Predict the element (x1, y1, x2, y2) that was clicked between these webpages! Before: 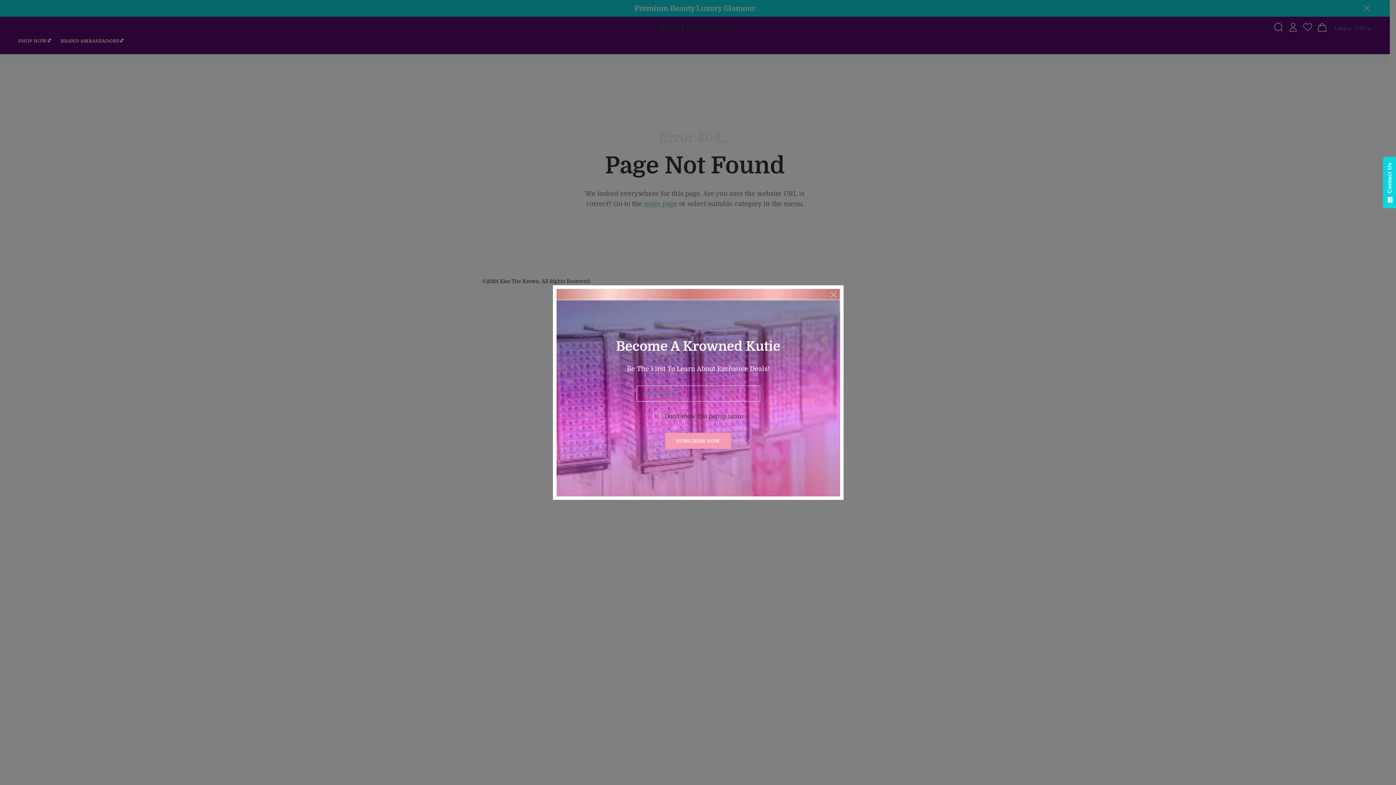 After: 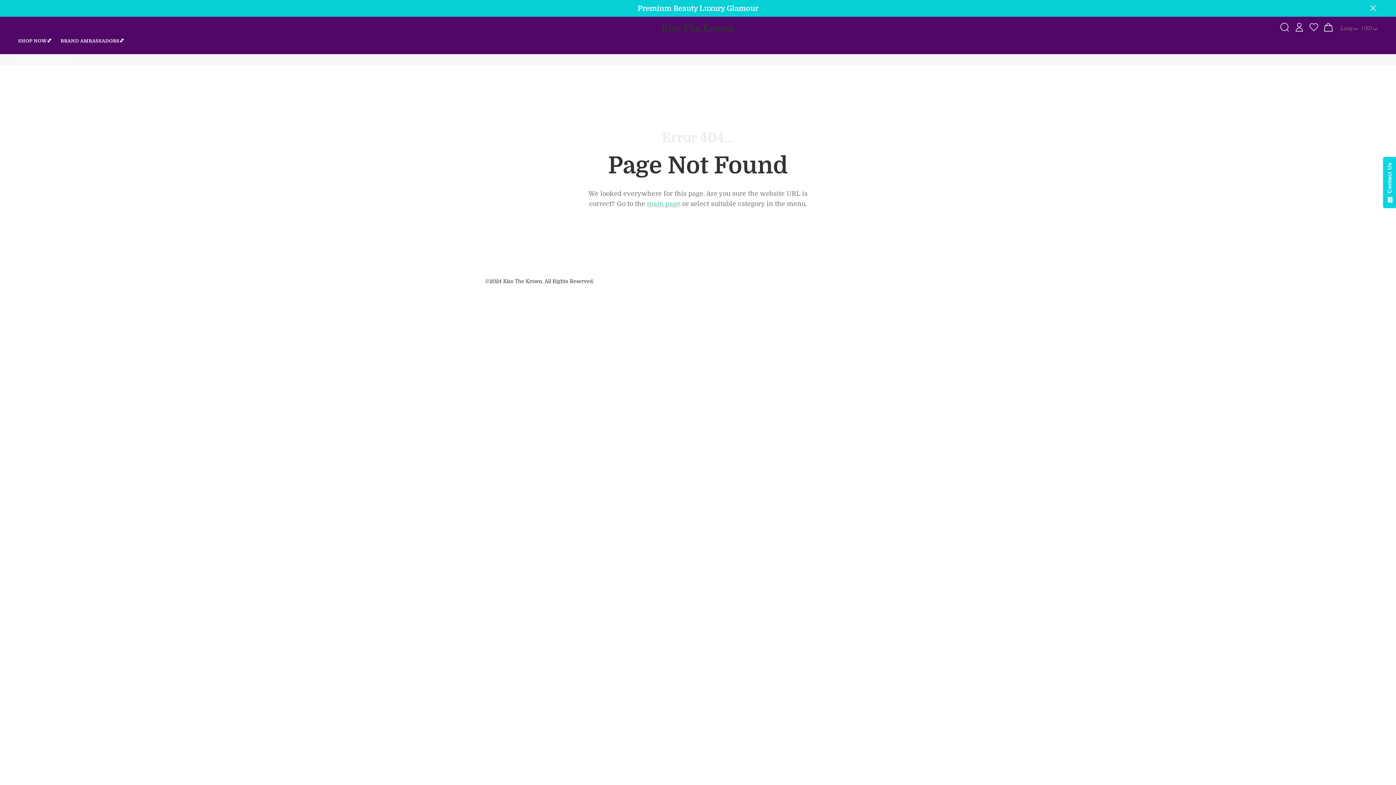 Action: bbox: (823, 285, 843, 305)